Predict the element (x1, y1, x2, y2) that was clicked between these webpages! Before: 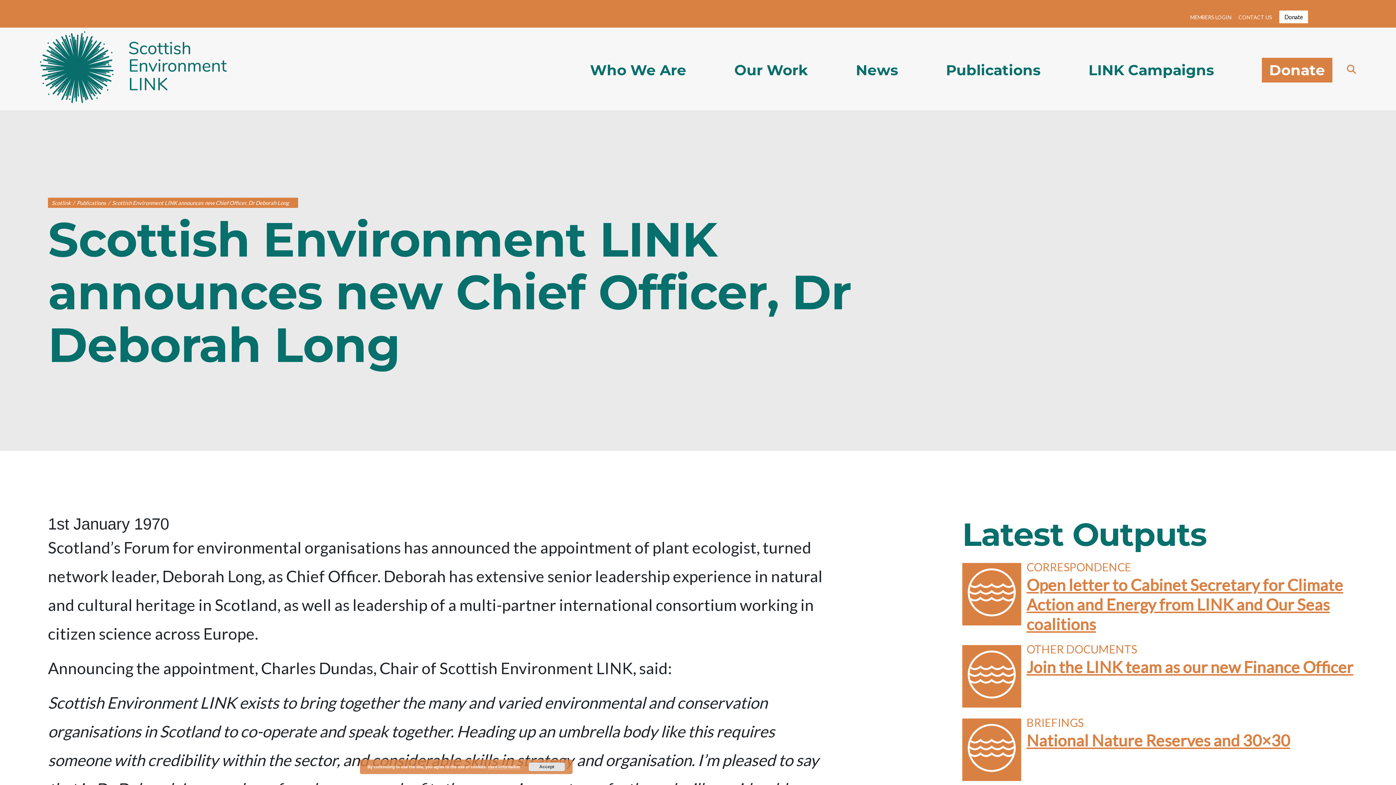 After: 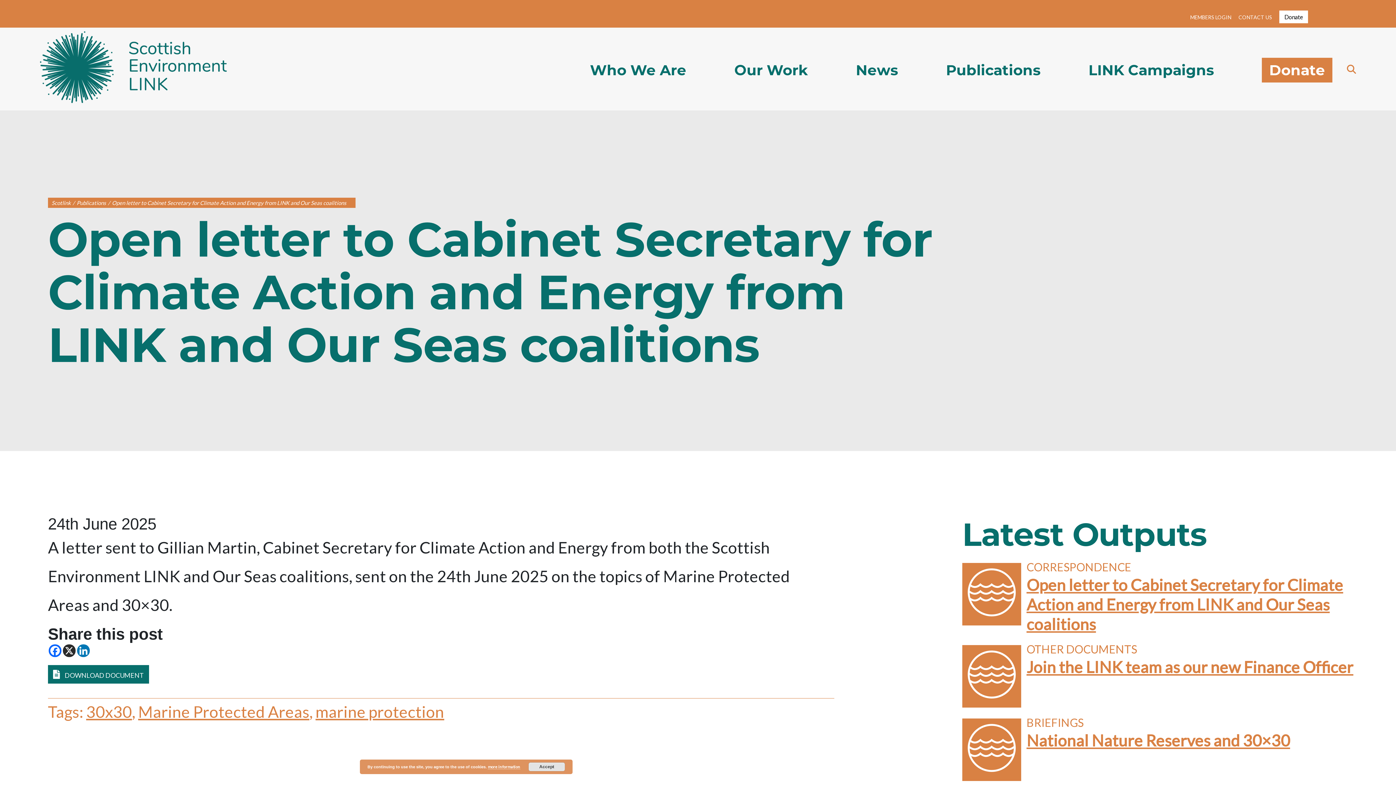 Action: bbox: (1026, 575, 1343, 633) label: Open letter to Cabinet Secretary for Climate Action and Energy from LINK and Our Seas coalitions